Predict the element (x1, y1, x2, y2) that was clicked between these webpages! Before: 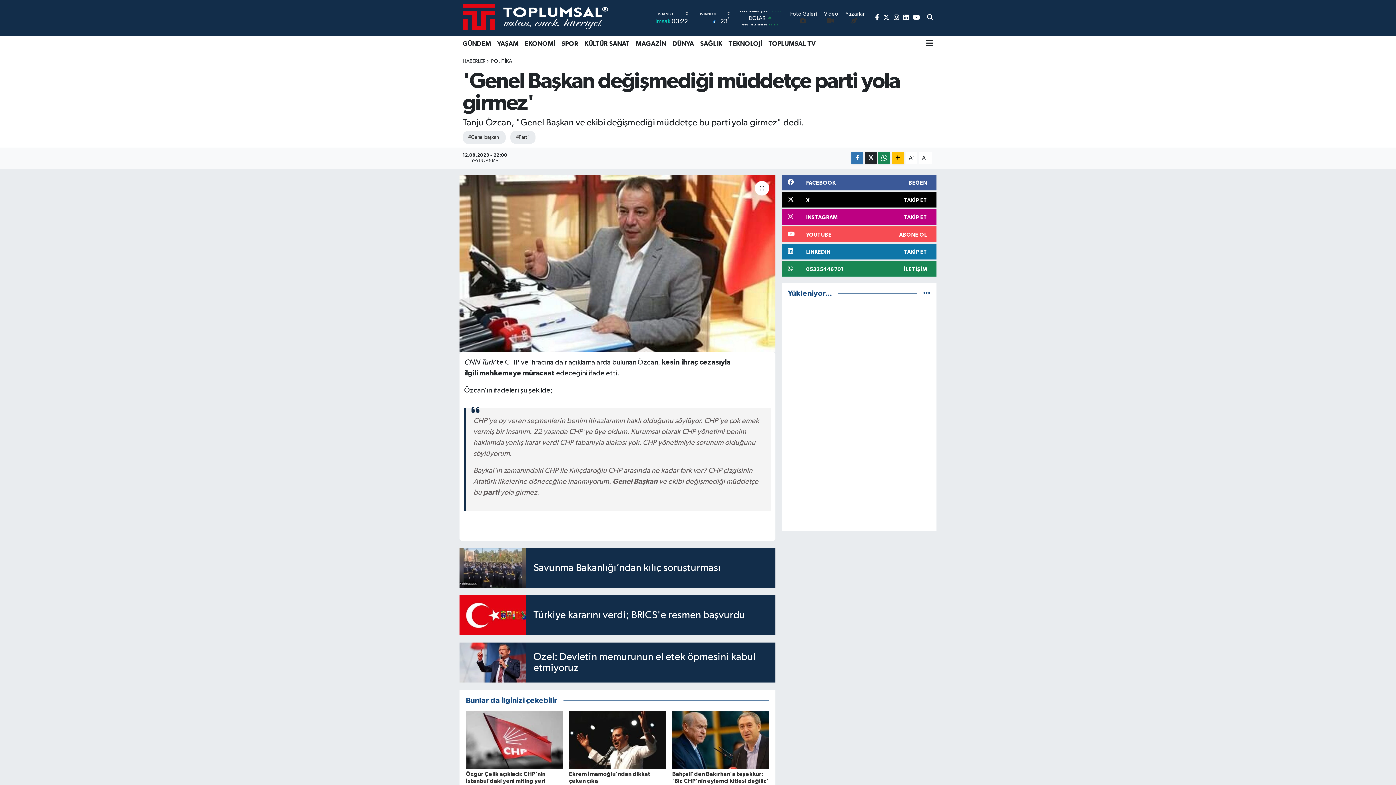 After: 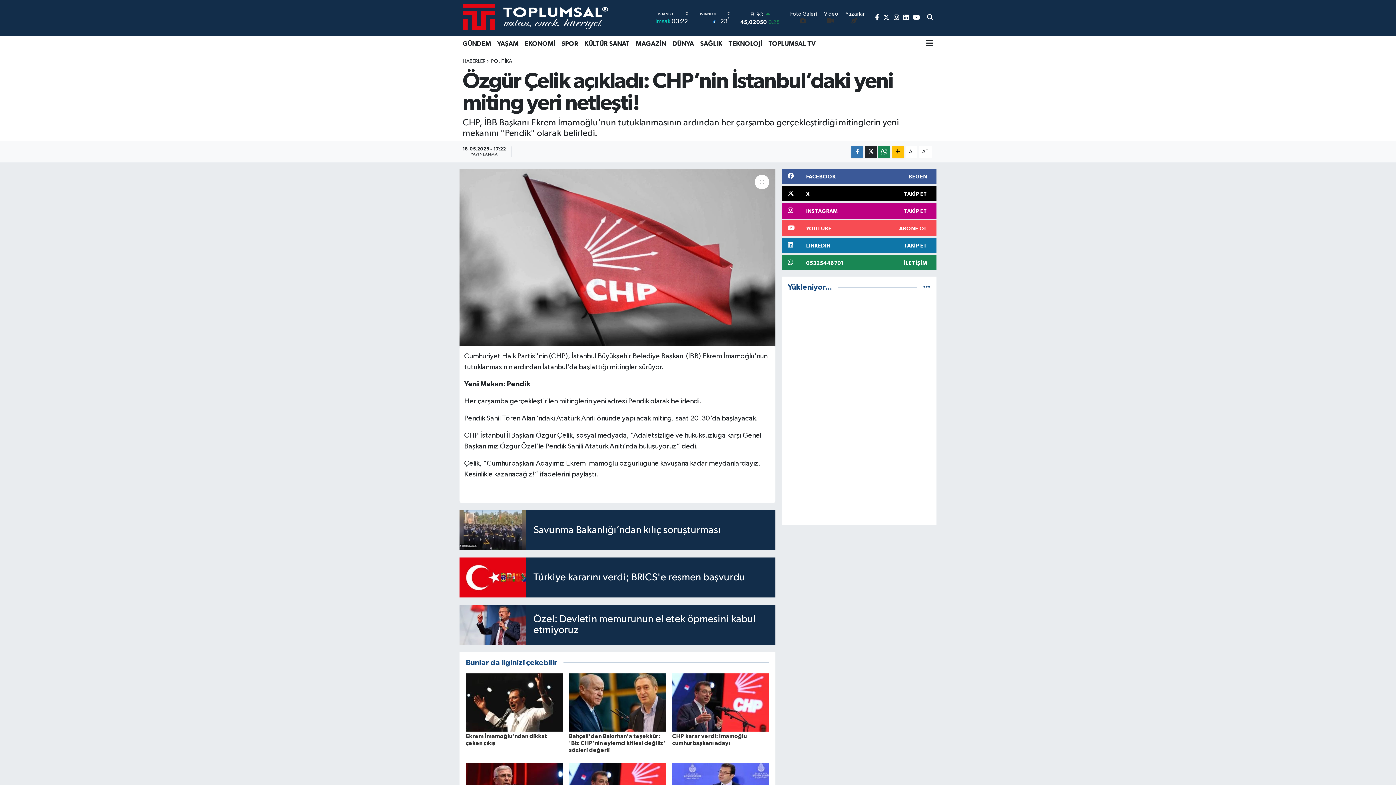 Action: bbox: (465, 737, 562, 743)